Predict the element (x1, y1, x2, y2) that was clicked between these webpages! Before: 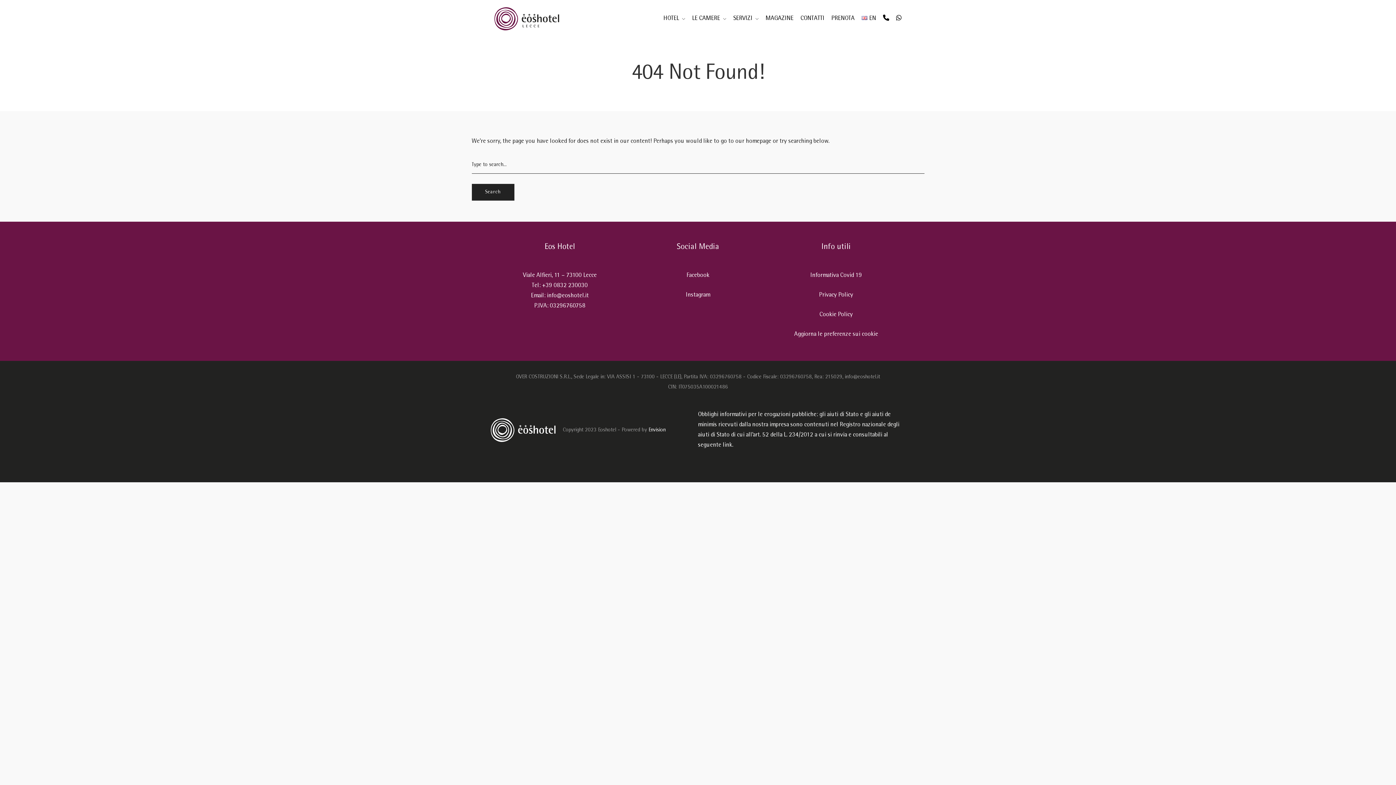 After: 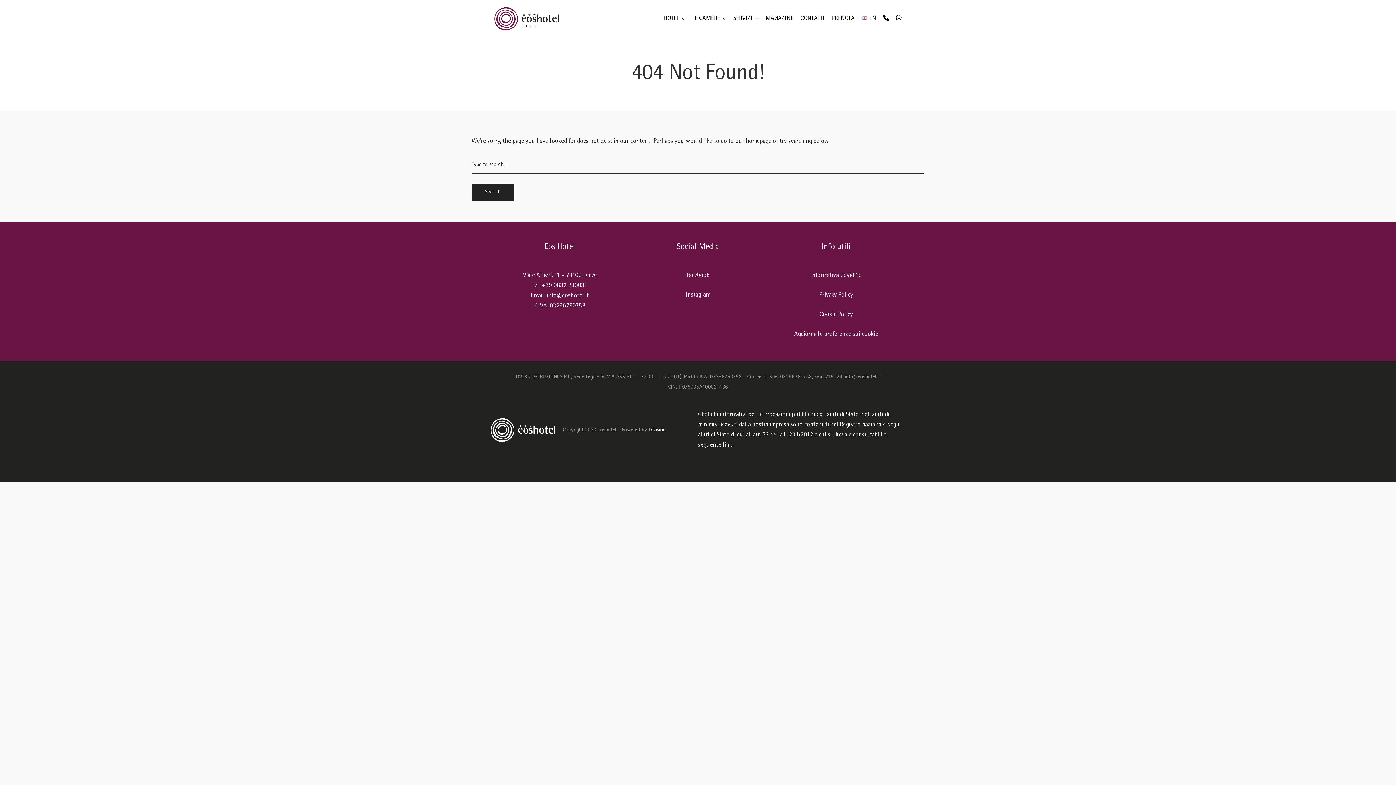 Action: label: PRENOTA bbox: (831, 13, 854, 24)